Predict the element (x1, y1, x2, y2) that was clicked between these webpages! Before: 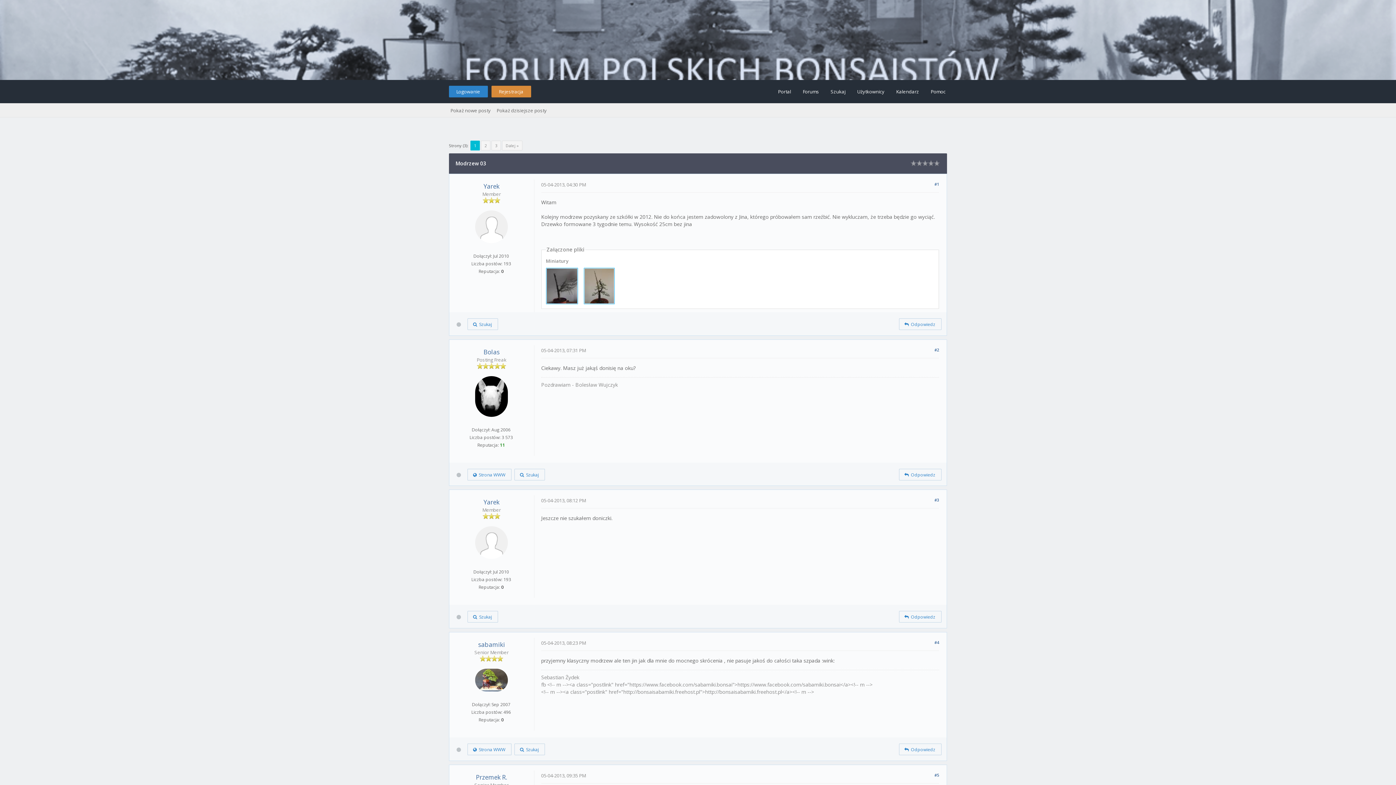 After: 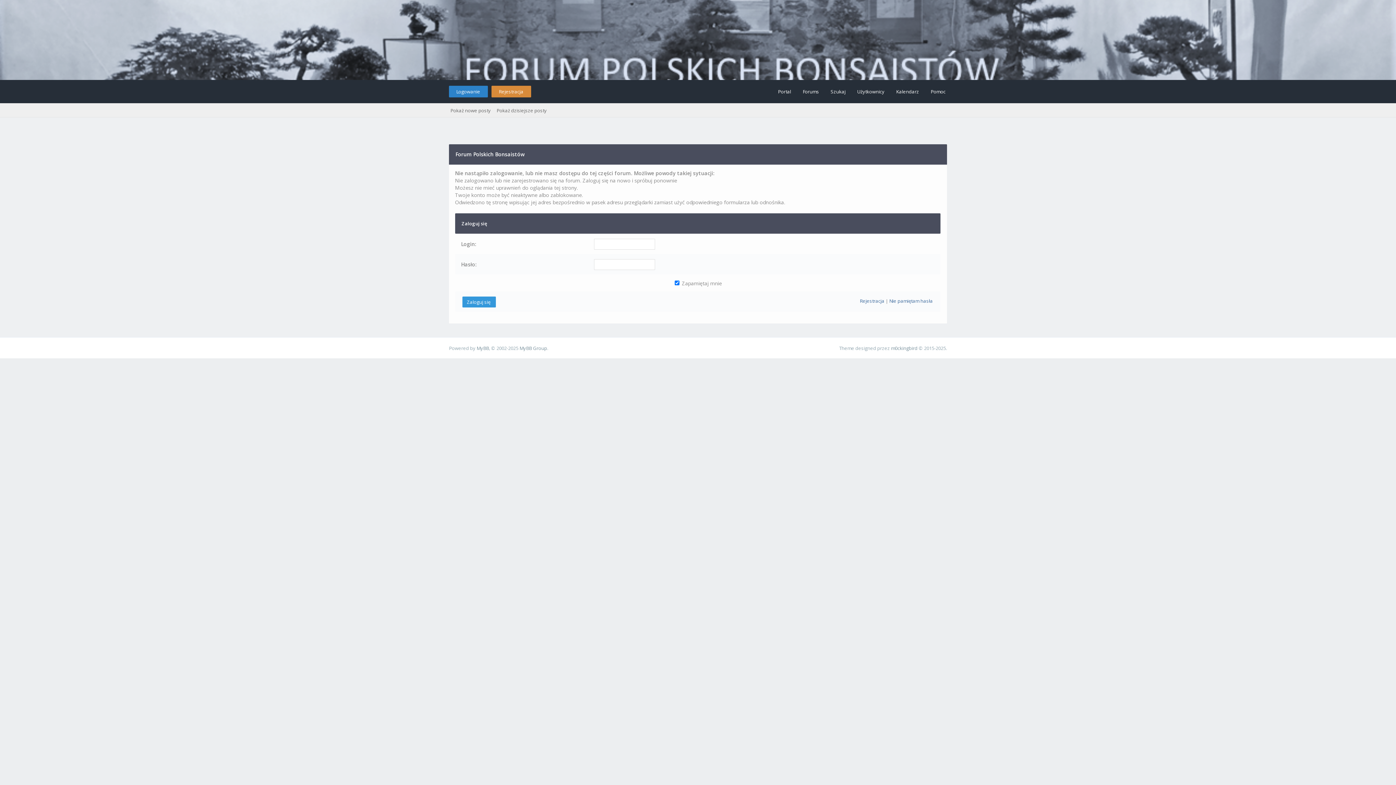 Action: bbox: (899, 318, 941, 330) label:   Odpowiedz